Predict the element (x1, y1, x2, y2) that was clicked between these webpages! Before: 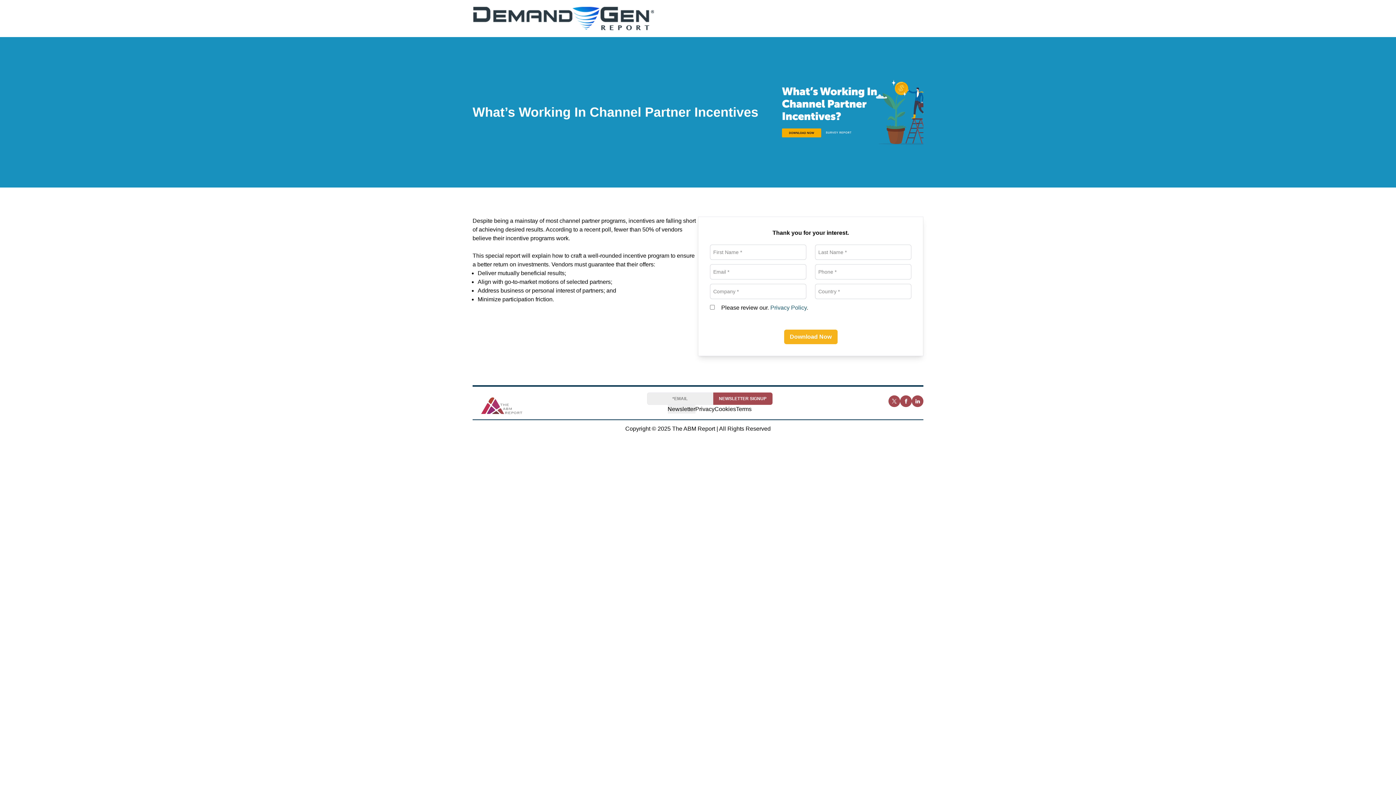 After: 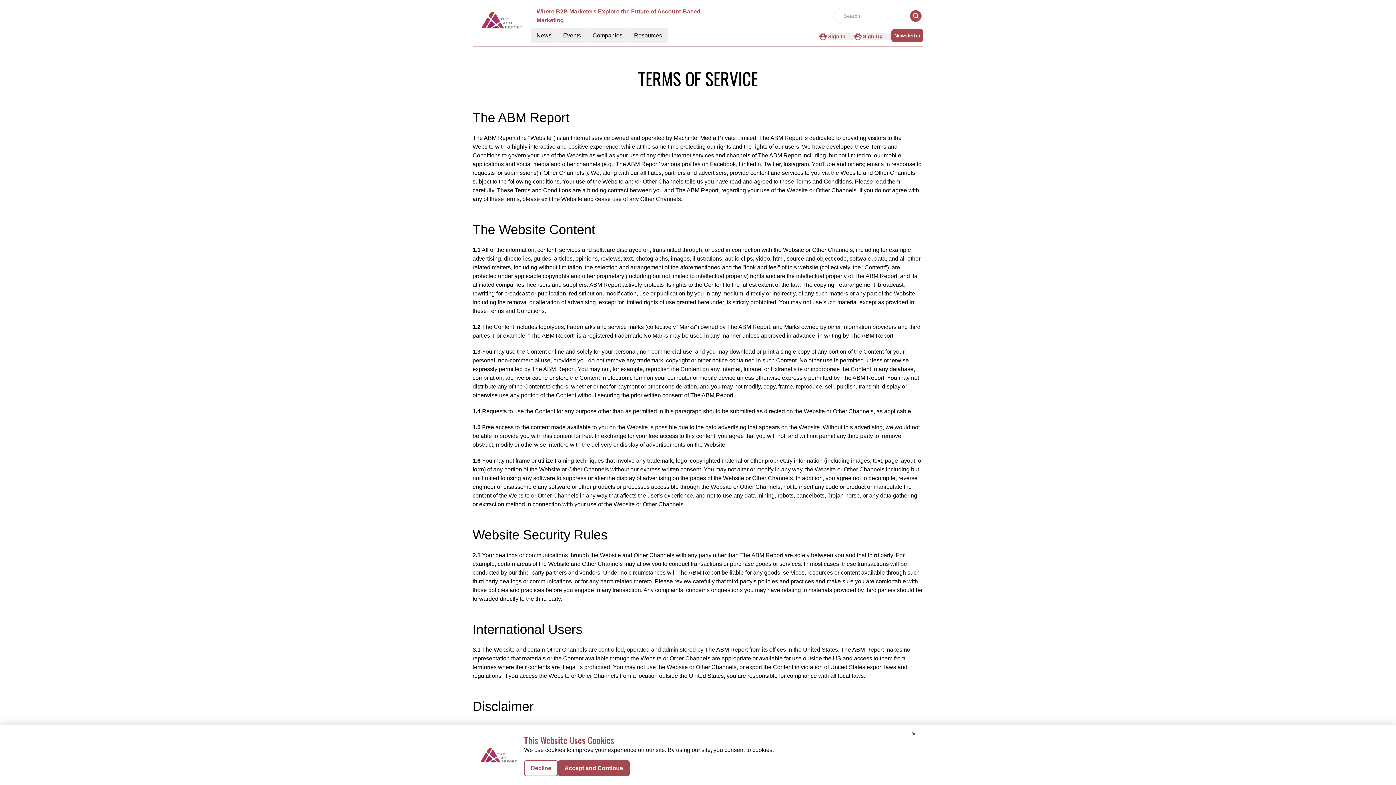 Action: bbox: (736, 141, 751, 147) label: Terms